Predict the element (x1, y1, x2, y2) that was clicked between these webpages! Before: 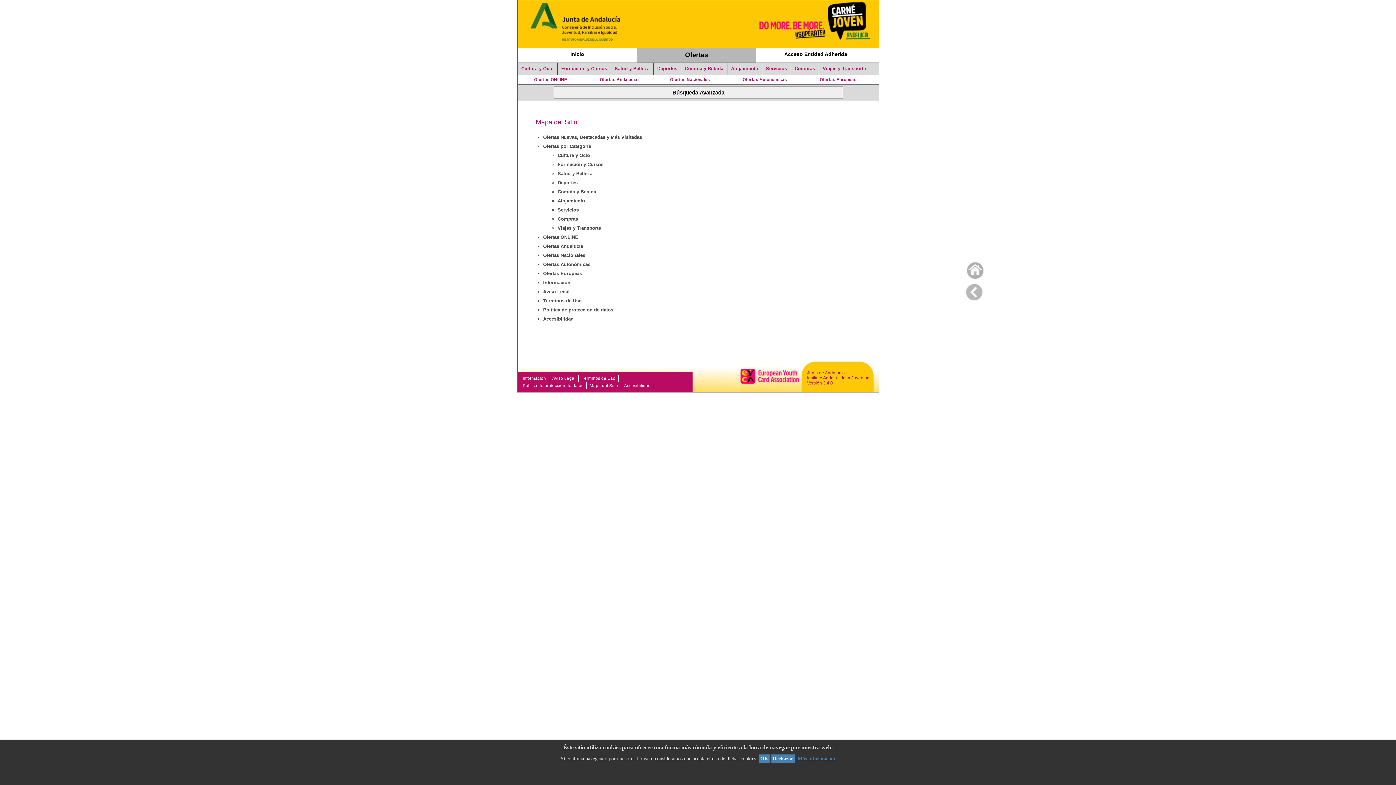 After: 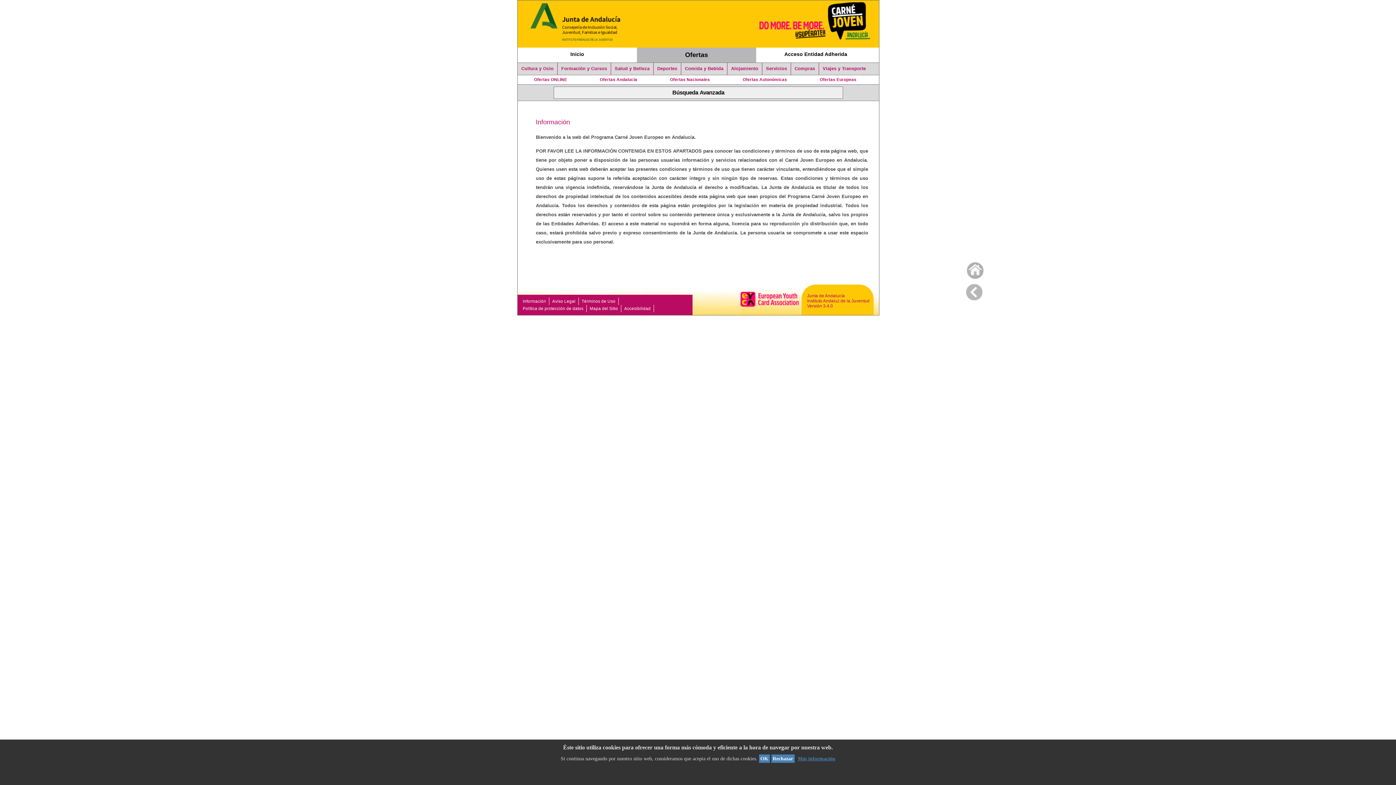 Action: label: Información bbox: (522, 376, 546, 380)